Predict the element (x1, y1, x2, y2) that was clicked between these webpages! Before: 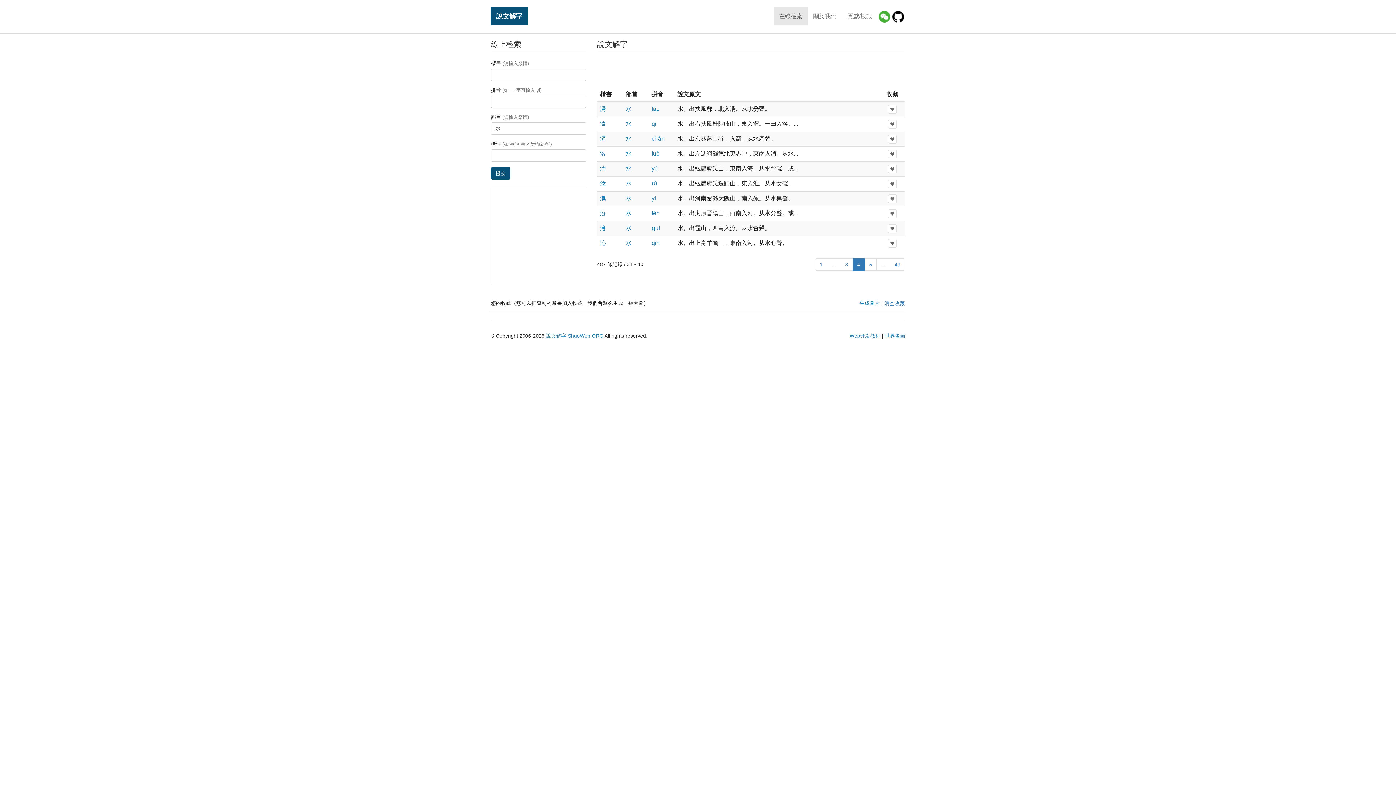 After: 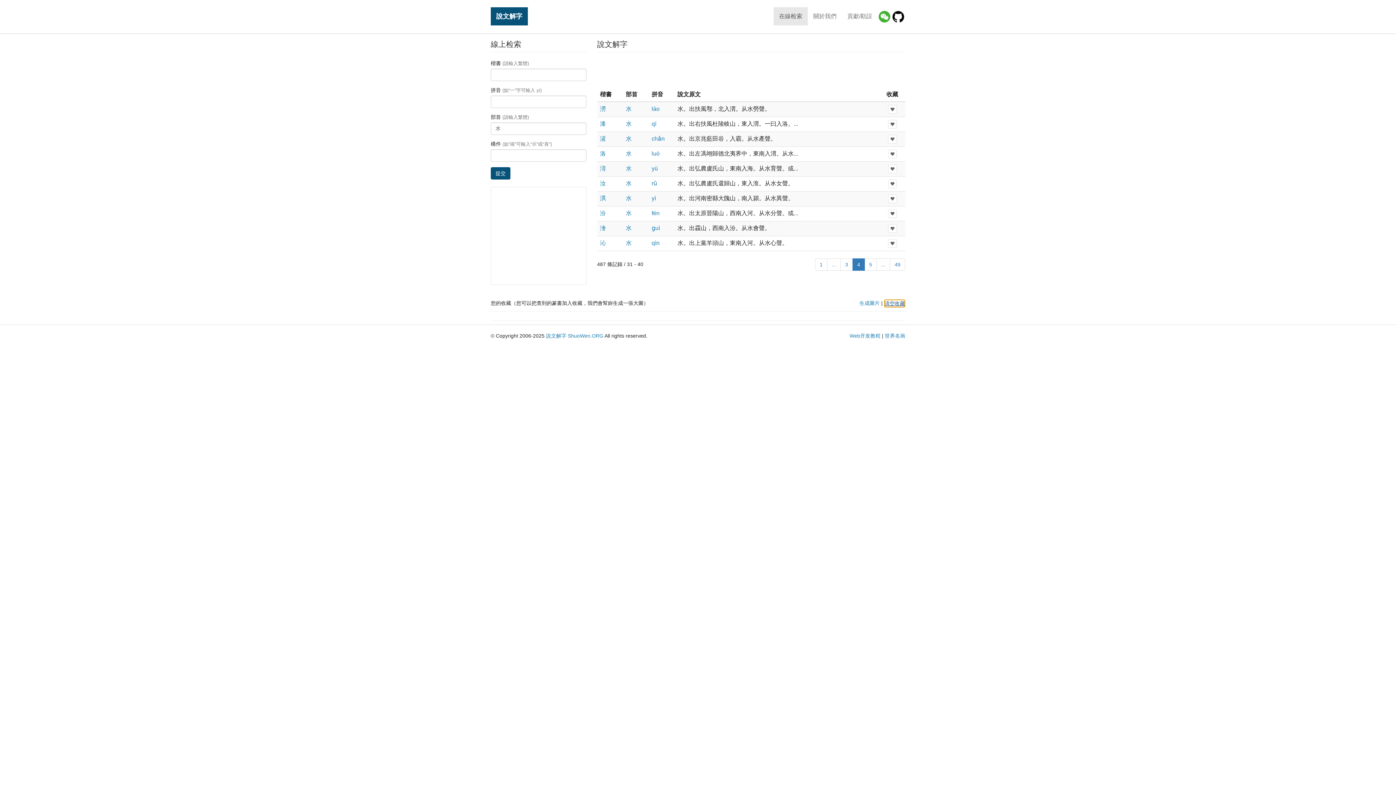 Action: label: 清空收藏 bbox: (884, 299, 905, 307)